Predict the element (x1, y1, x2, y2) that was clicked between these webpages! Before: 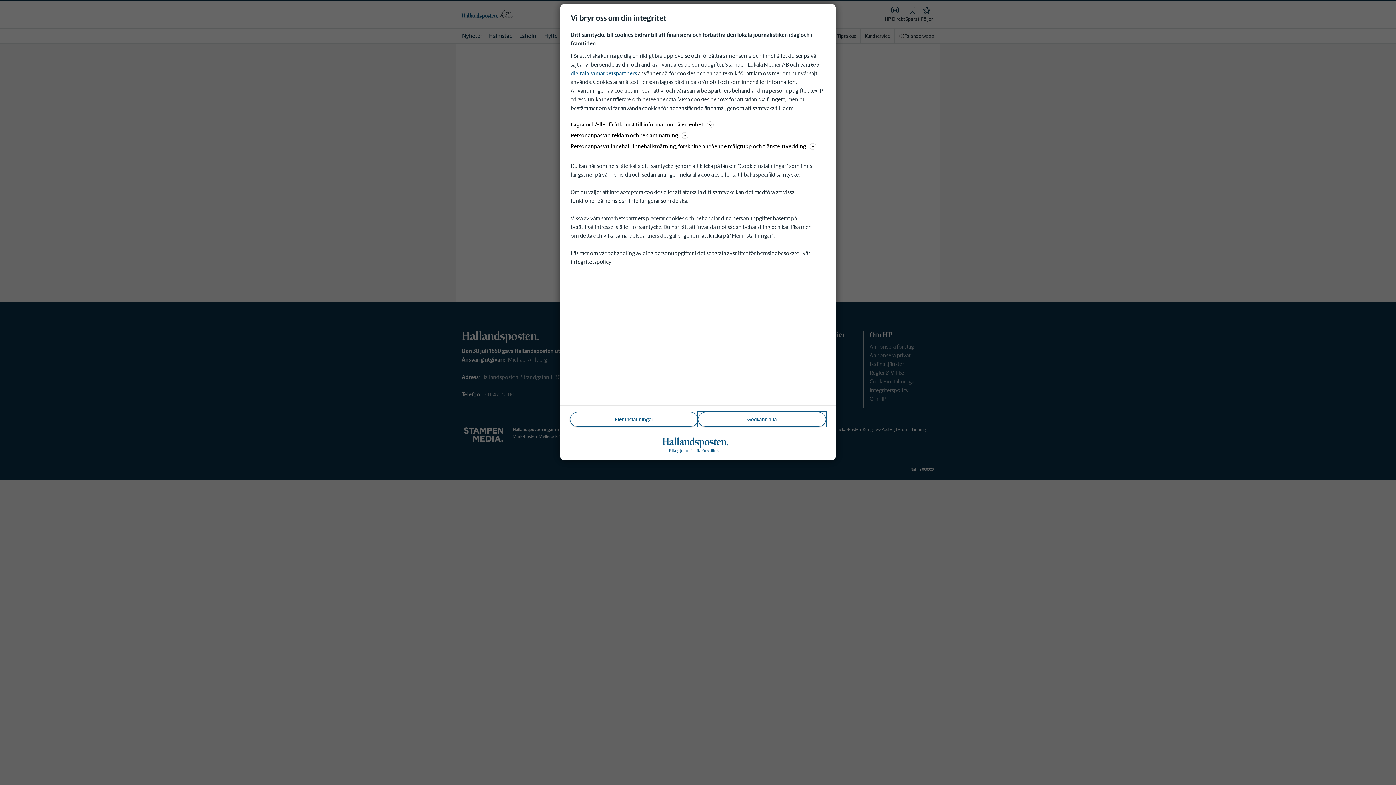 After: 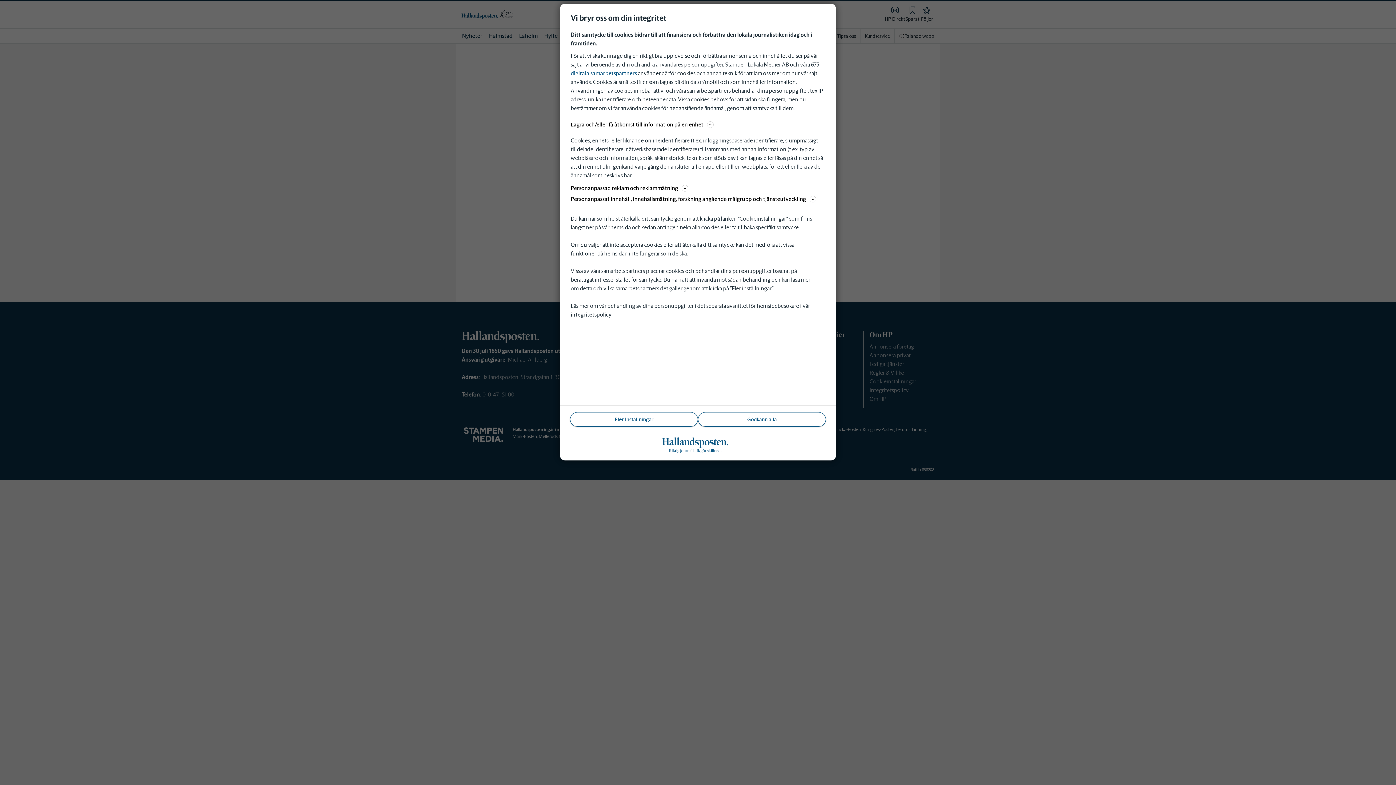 Action: label: Lagra och/eller få åtkomst till information på en enhet bbox: (570, 120, 825, 129)